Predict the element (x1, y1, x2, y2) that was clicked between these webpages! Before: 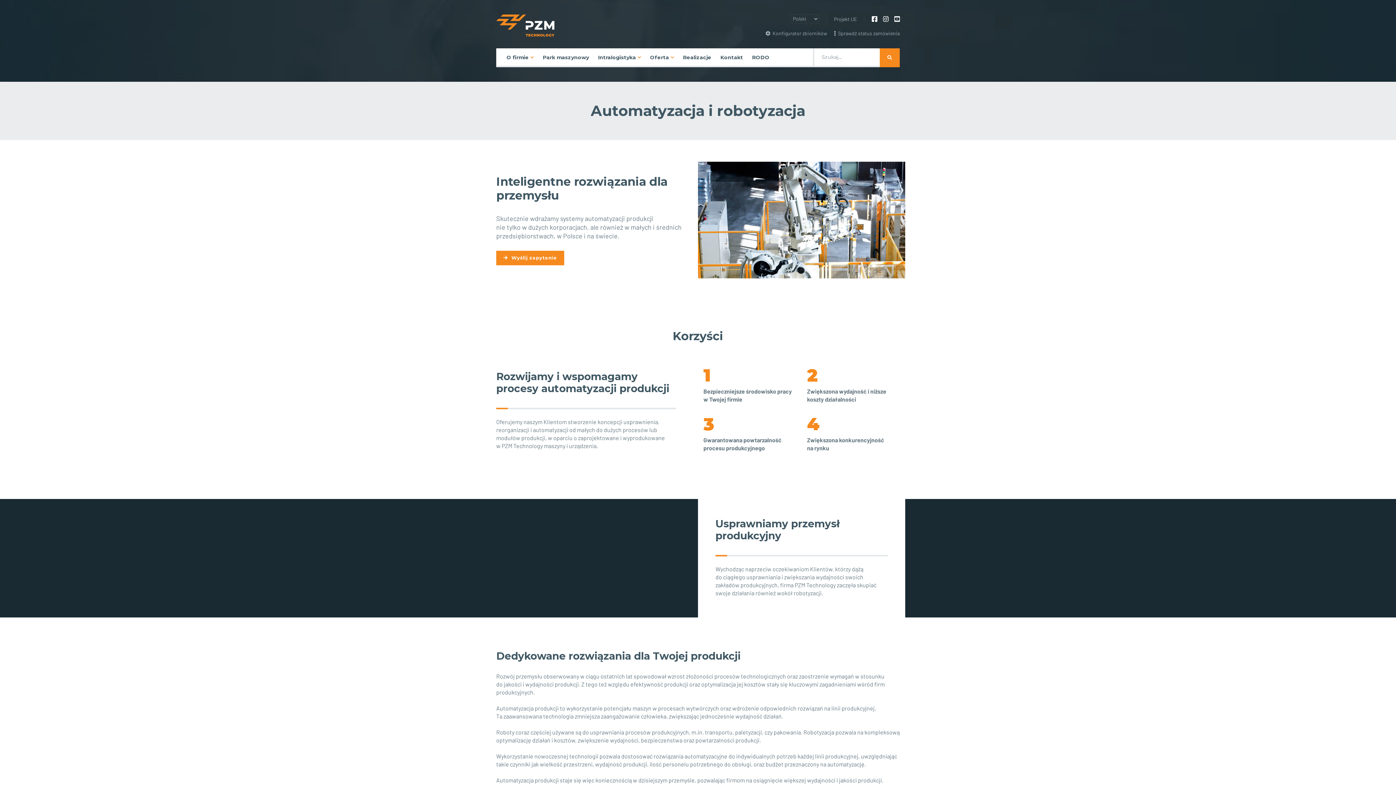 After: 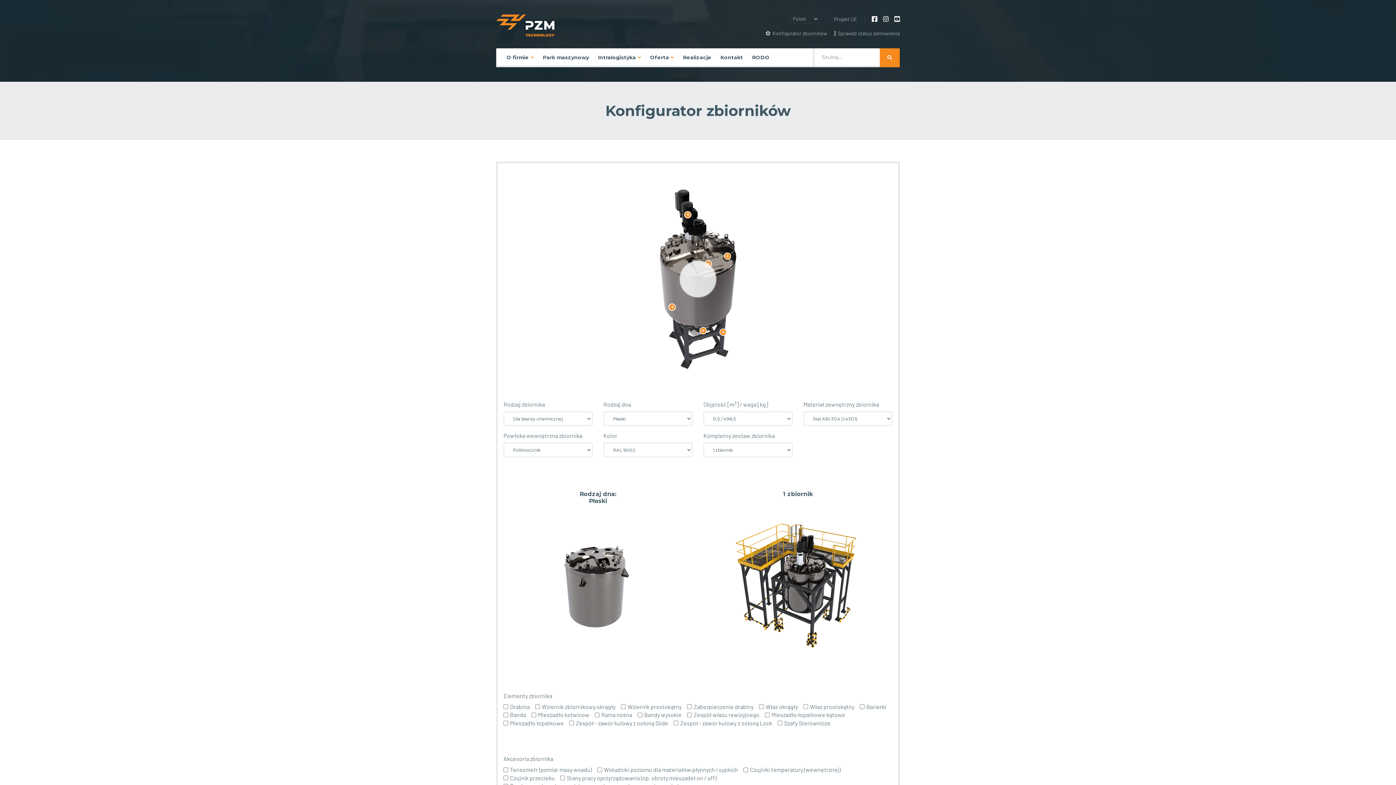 Action: bbox: (765, 30, 827, 36) label:  Konfigurator zbiorników